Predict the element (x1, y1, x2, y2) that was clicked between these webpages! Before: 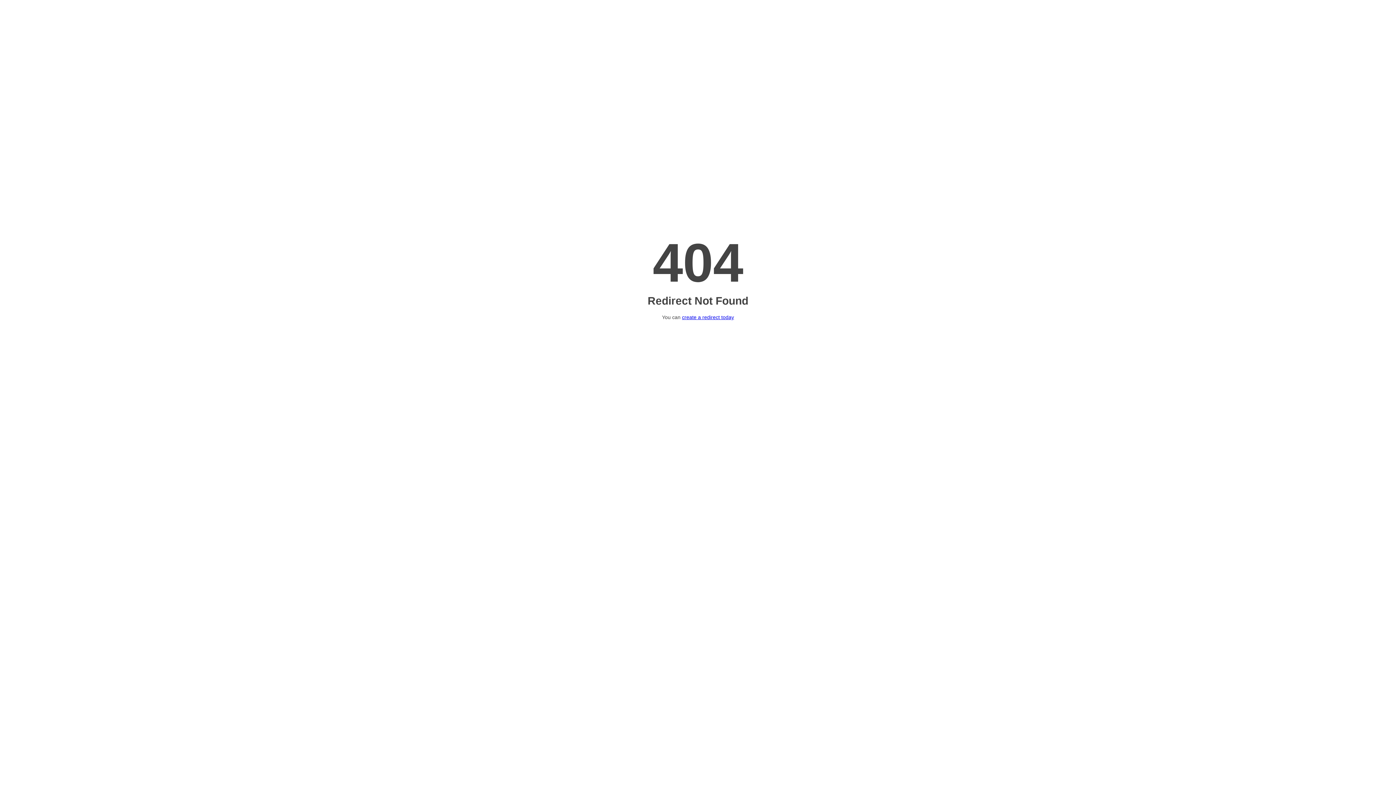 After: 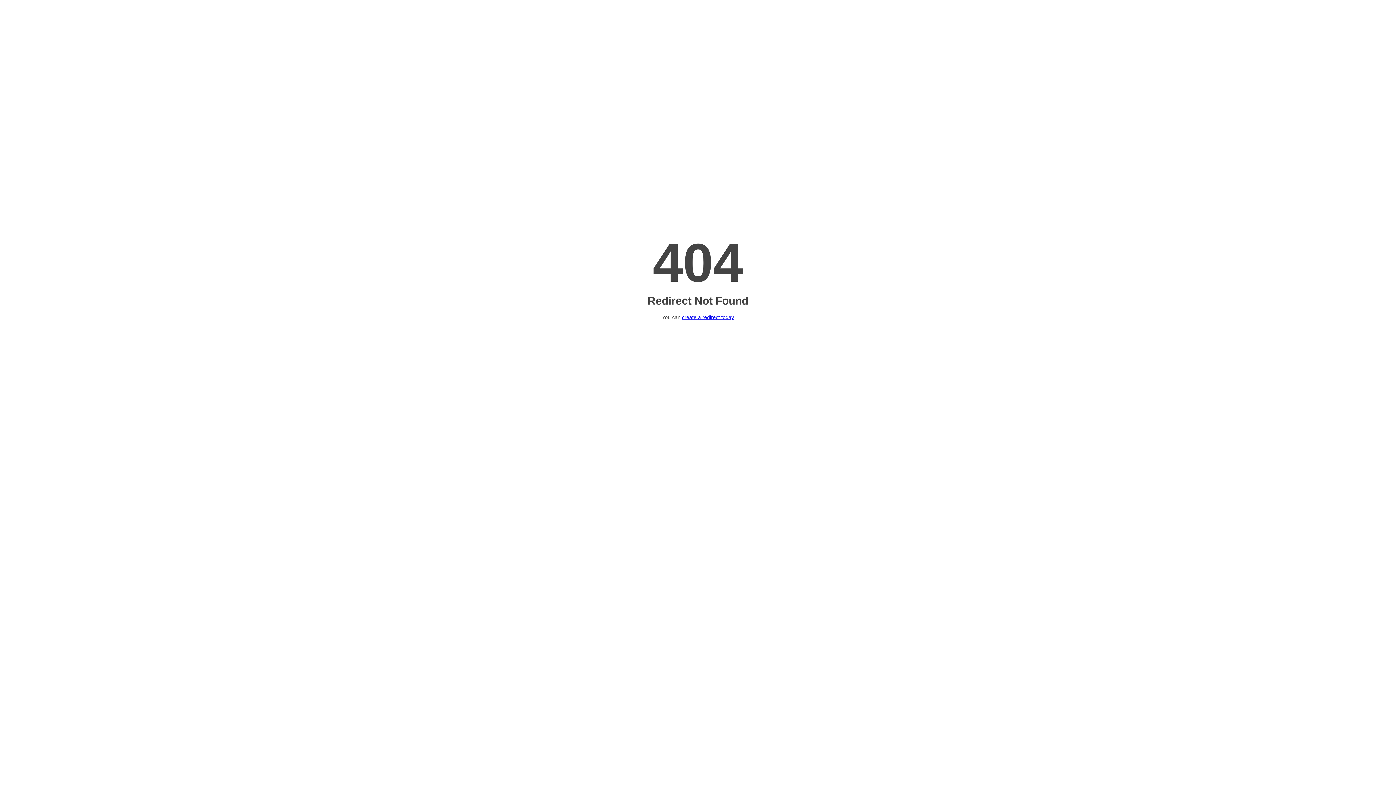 Action: bbox: (682, 314, 734, 320) label: create a redirect today